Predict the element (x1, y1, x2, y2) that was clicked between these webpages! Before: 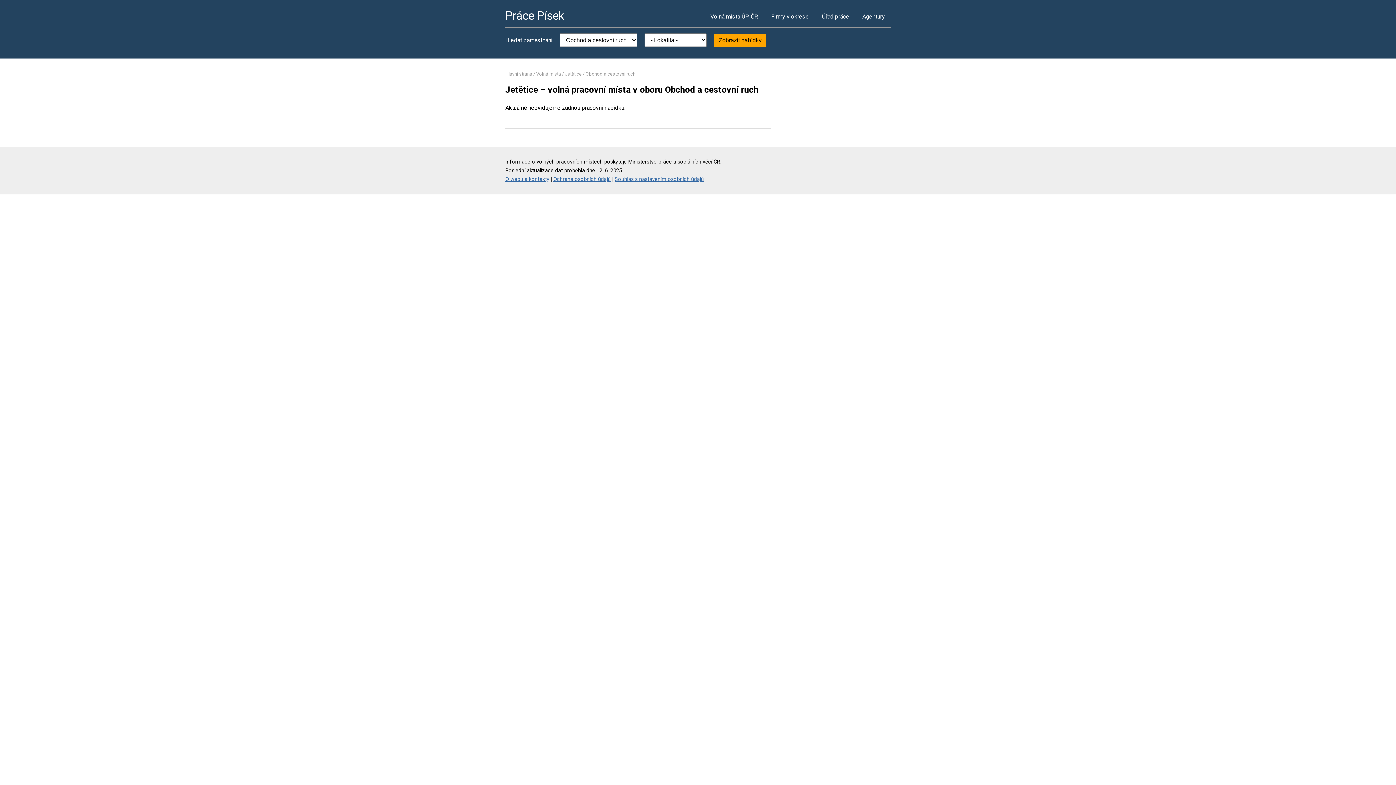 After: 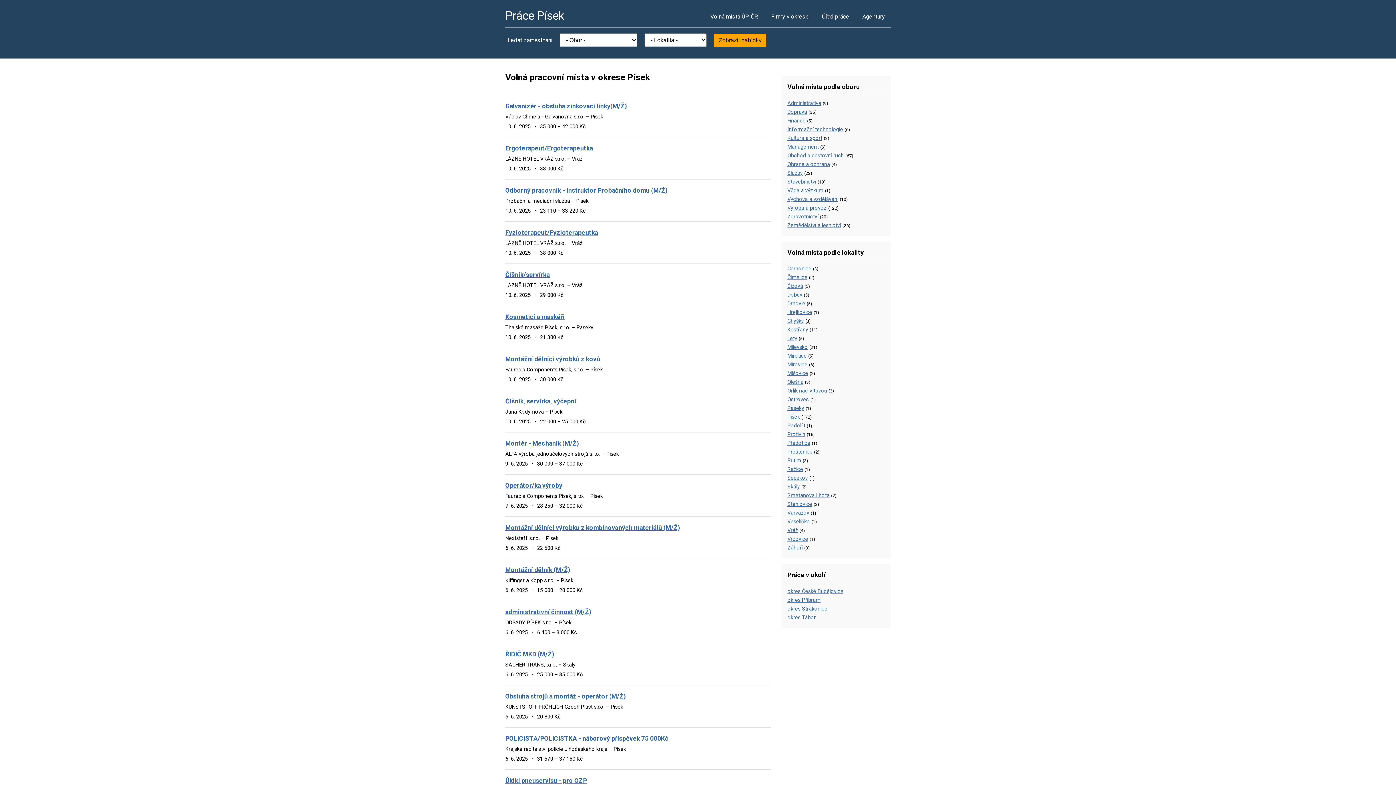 Action: label: Práce Písek bbox: (505, 8, 564, 22)